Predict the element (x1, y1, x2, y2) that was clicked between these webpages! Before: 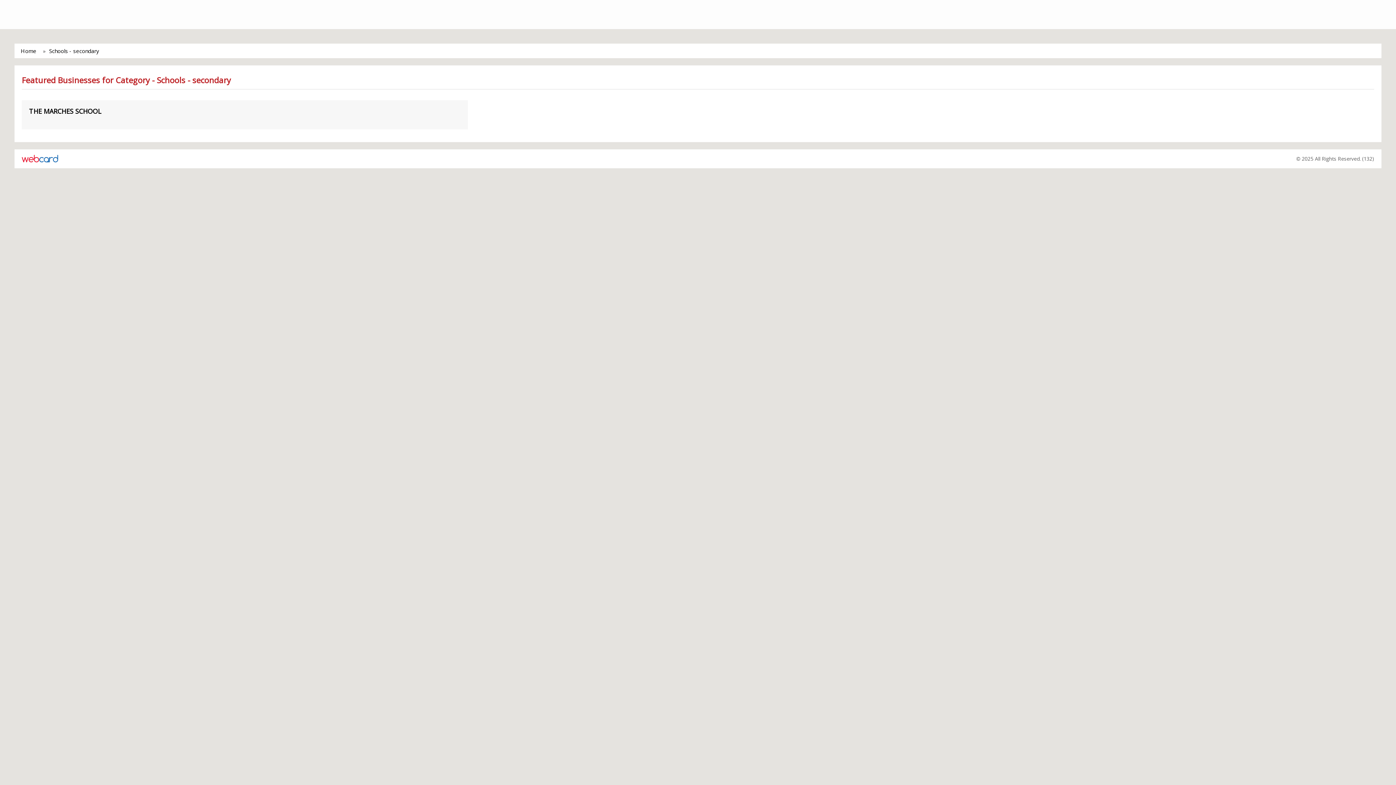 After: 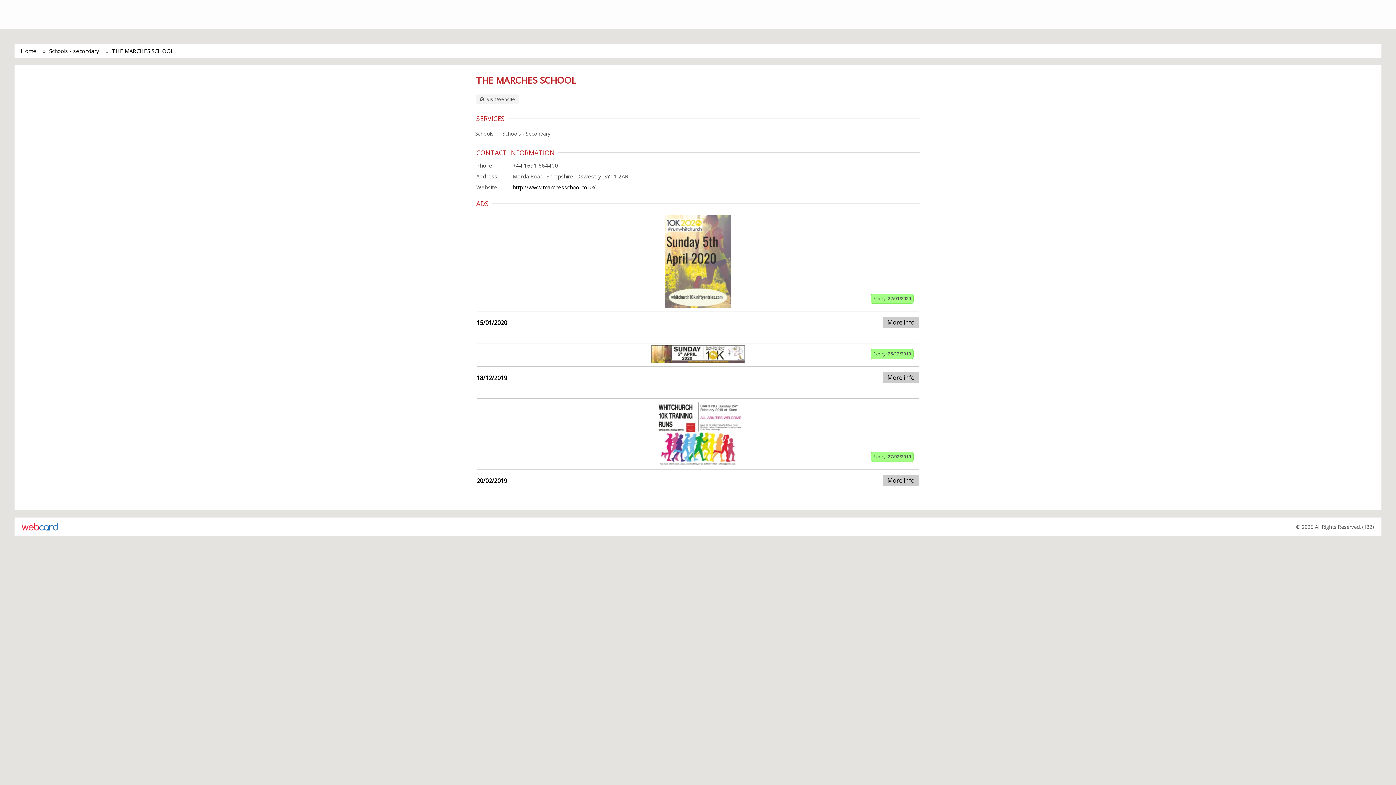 Action: bbox: (29, 107, 460, 114) label: THE MARCHES SCHOOL